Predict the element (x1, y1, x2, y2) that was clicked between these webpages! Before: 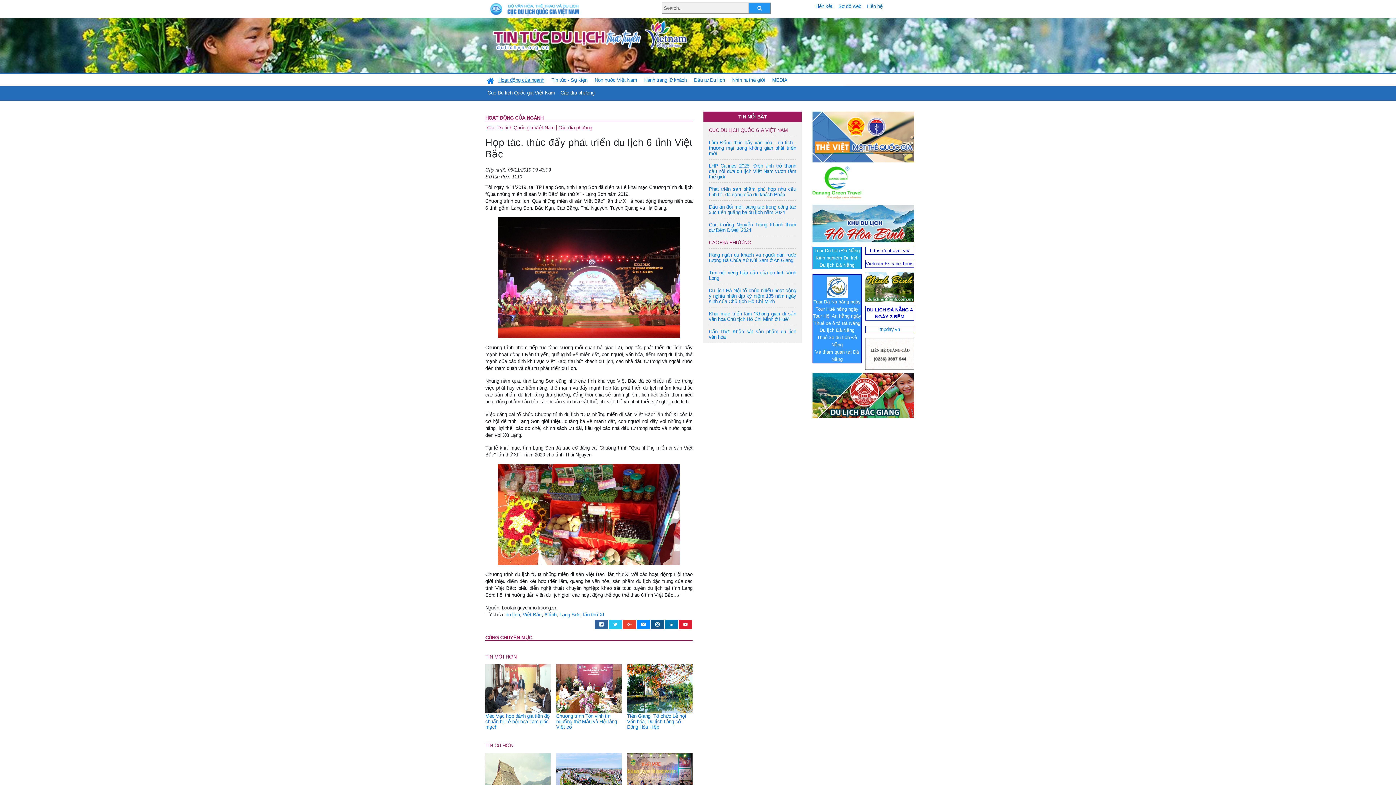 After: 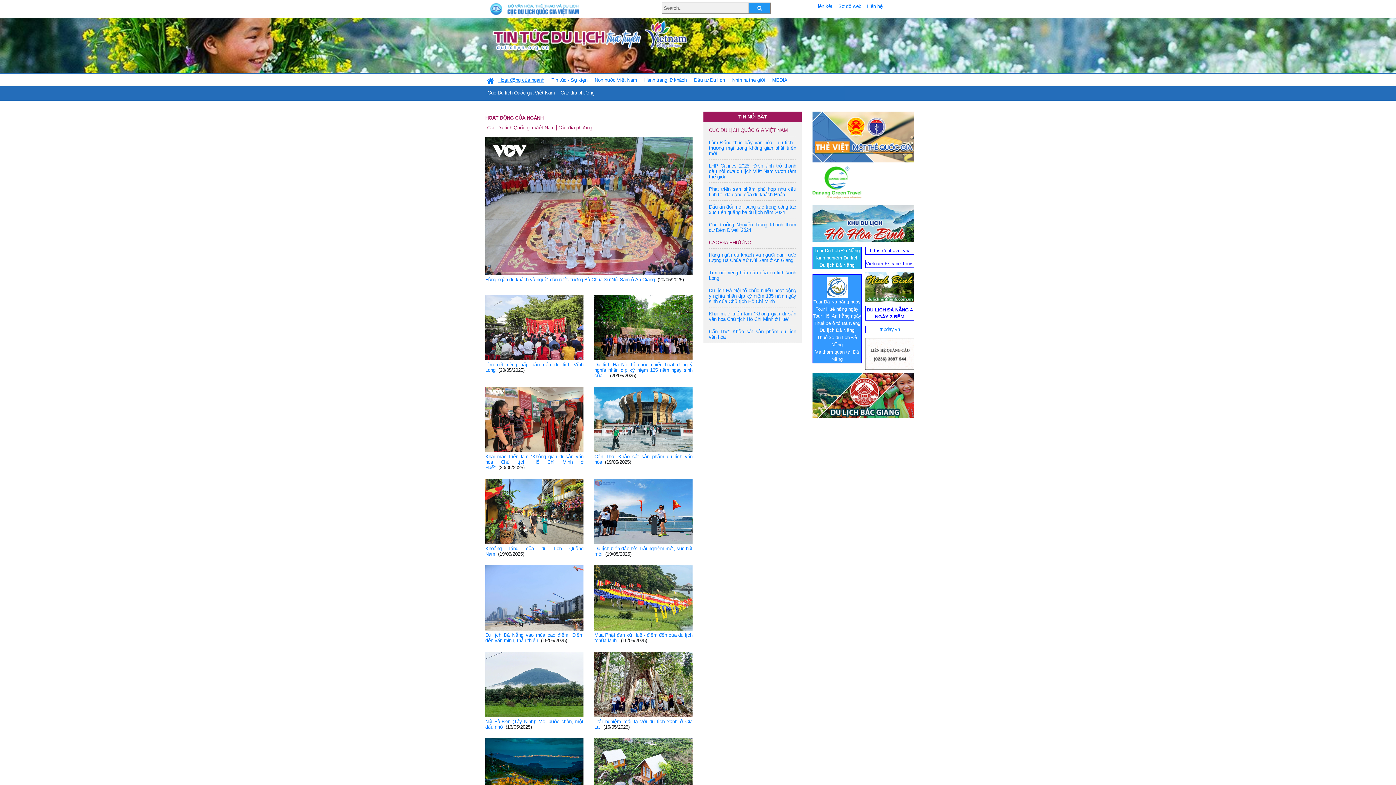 Action: bbox: (709, 240, 751, 245) label: CÁC ĐỊA PHƯƠNG